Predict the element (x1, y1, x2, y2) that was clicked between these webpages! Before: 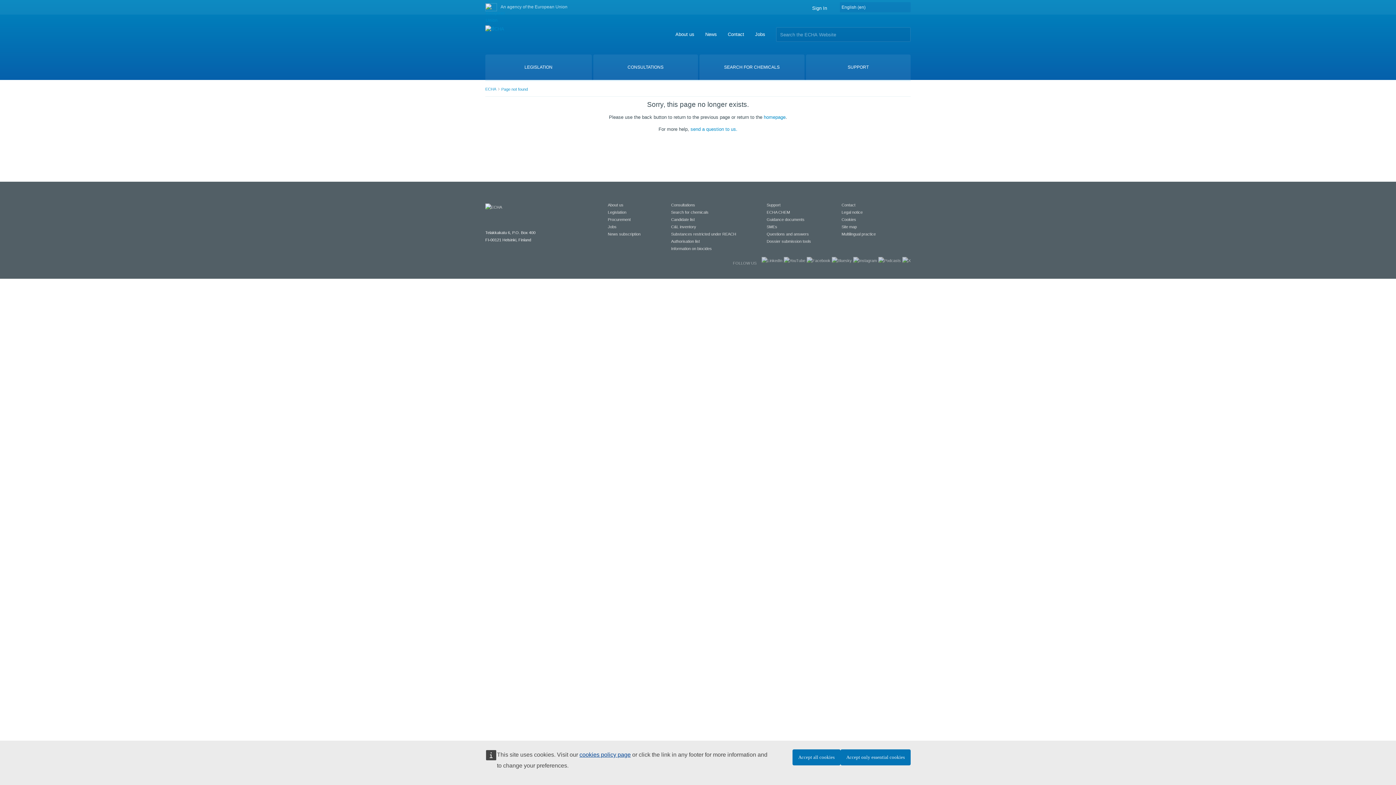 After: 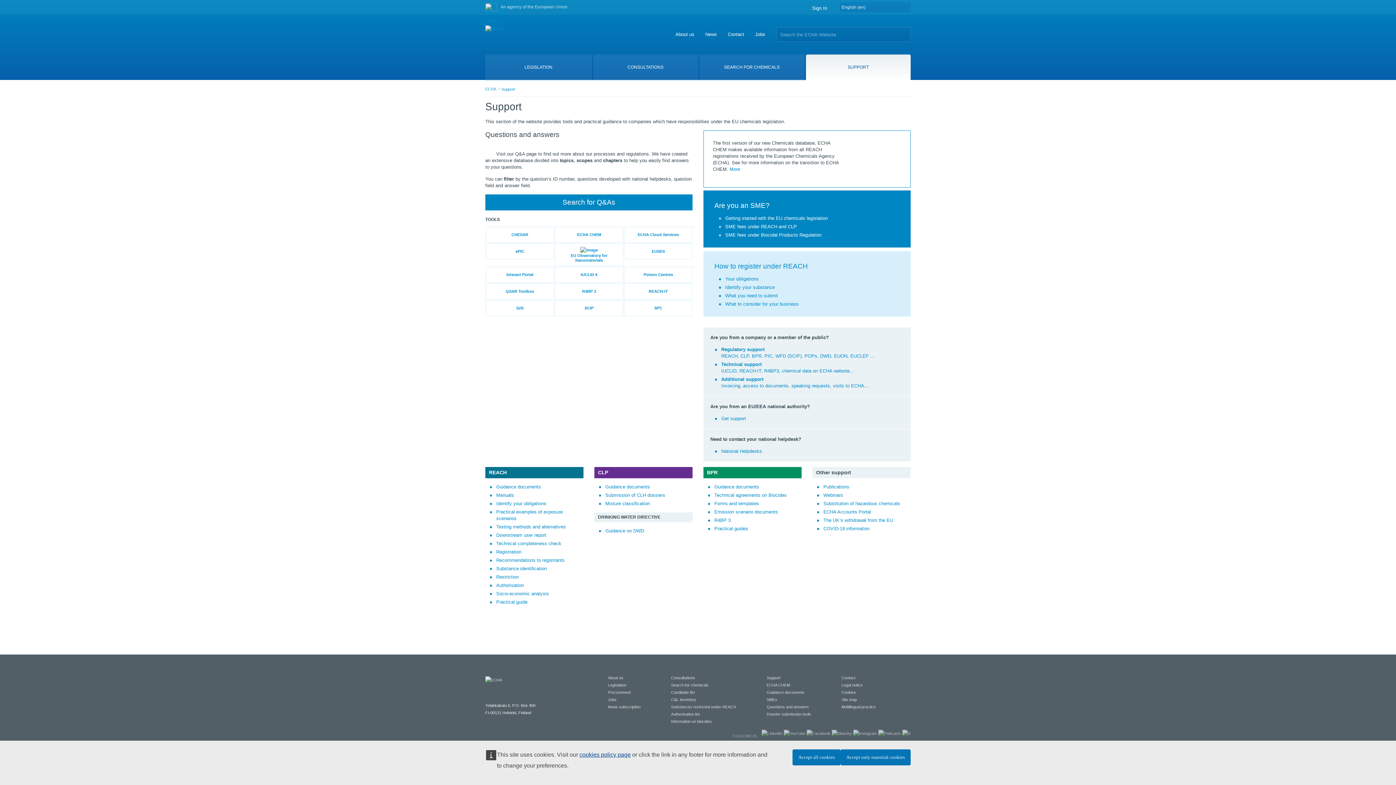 Action: bbox: (806, 54, 910, 80) label: SUPPORT